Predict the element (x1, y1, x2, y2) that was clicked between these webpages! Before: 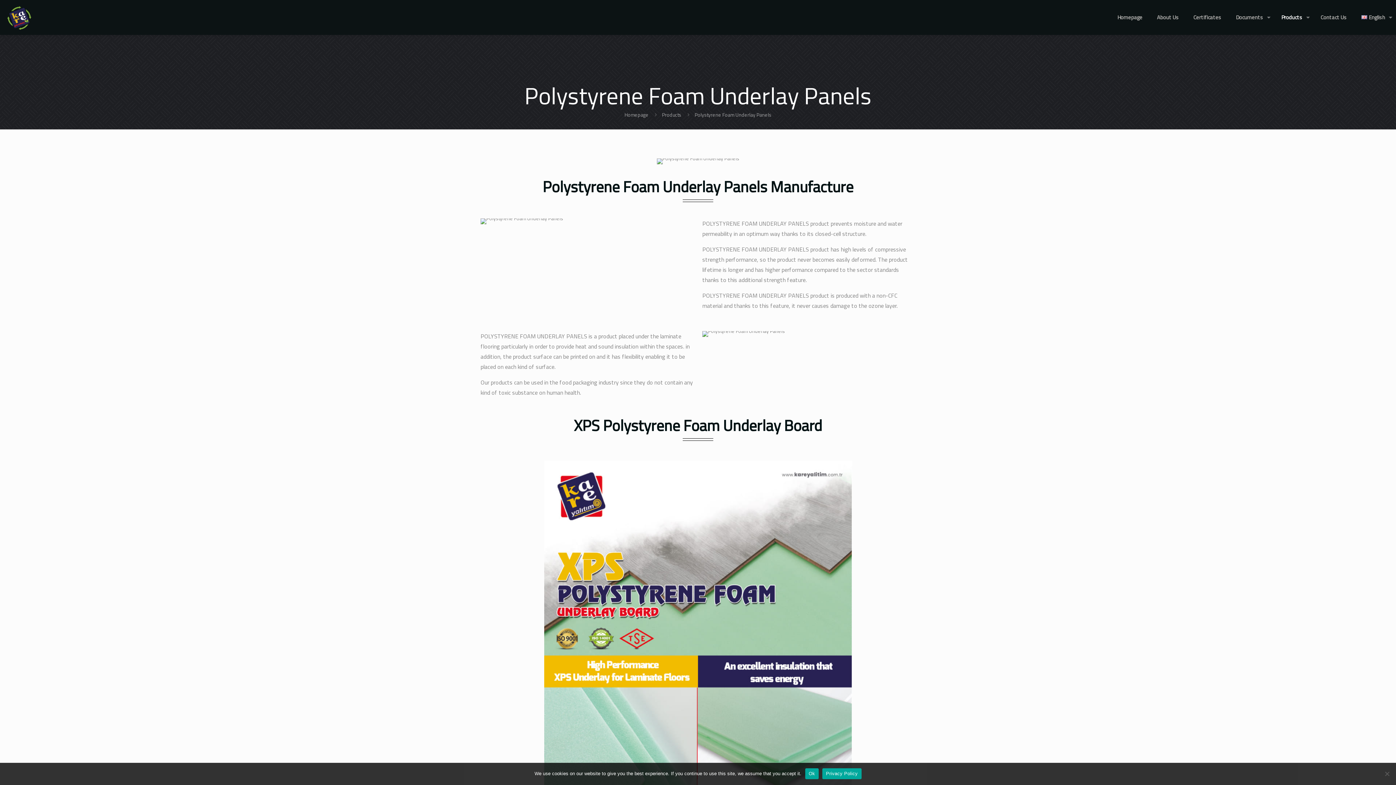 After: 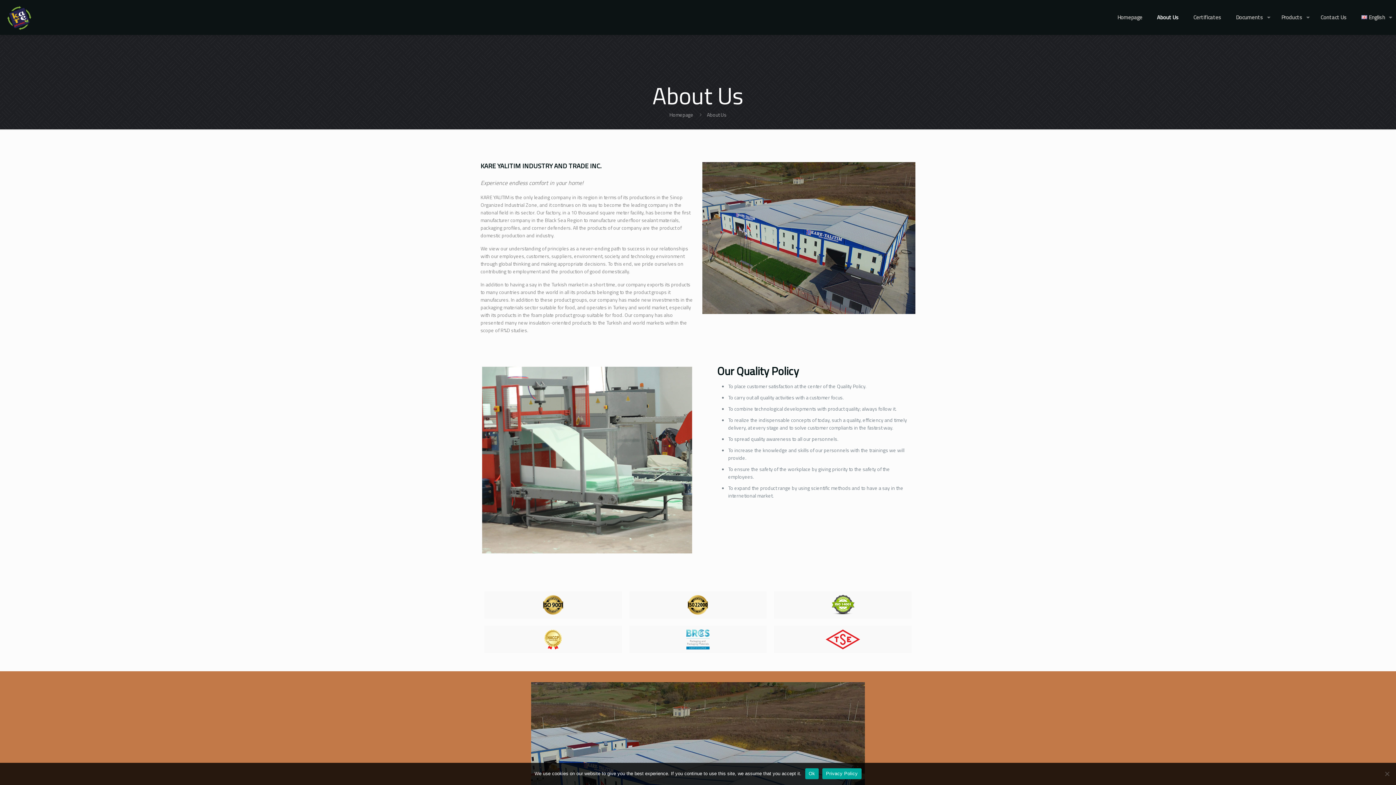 Action: bbox: (1150, 0, 1186, 34) label: About Us